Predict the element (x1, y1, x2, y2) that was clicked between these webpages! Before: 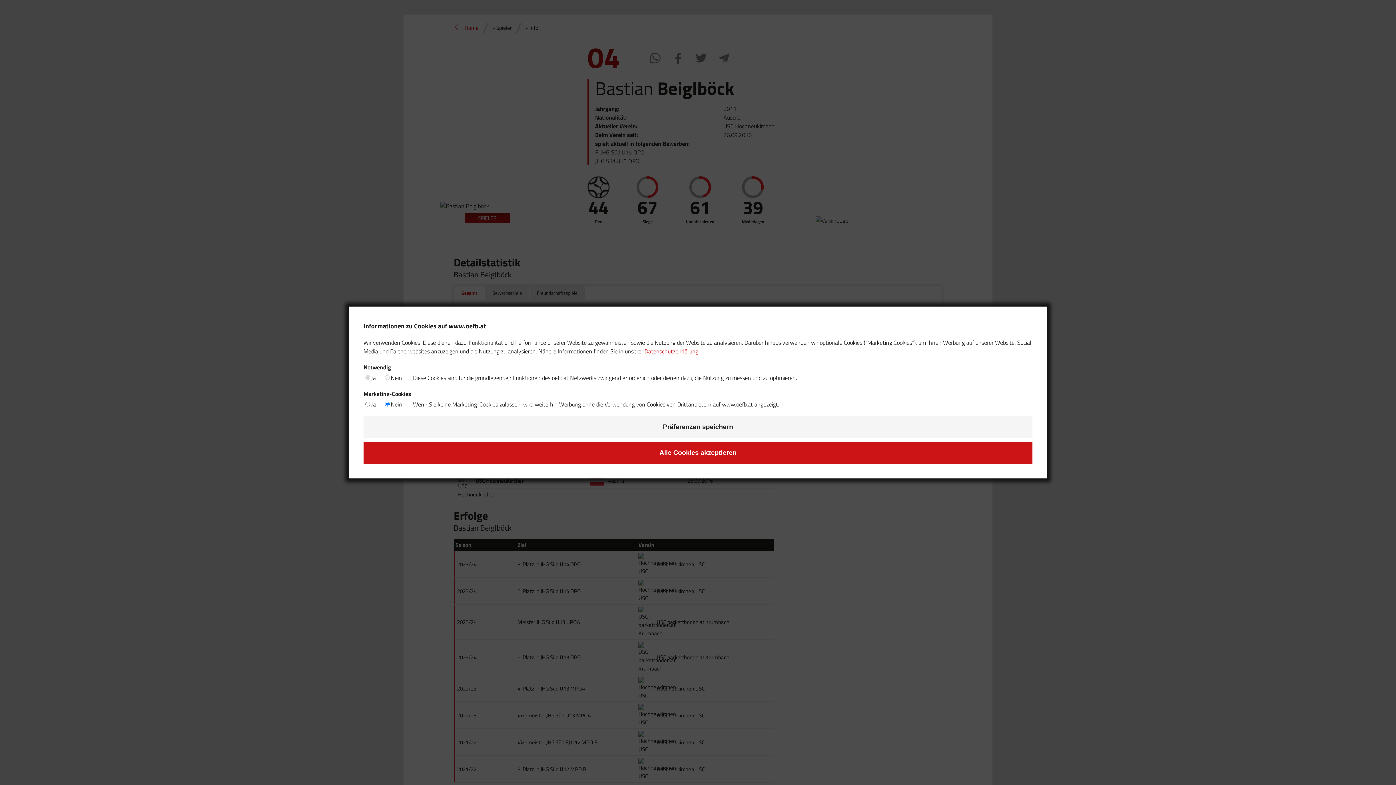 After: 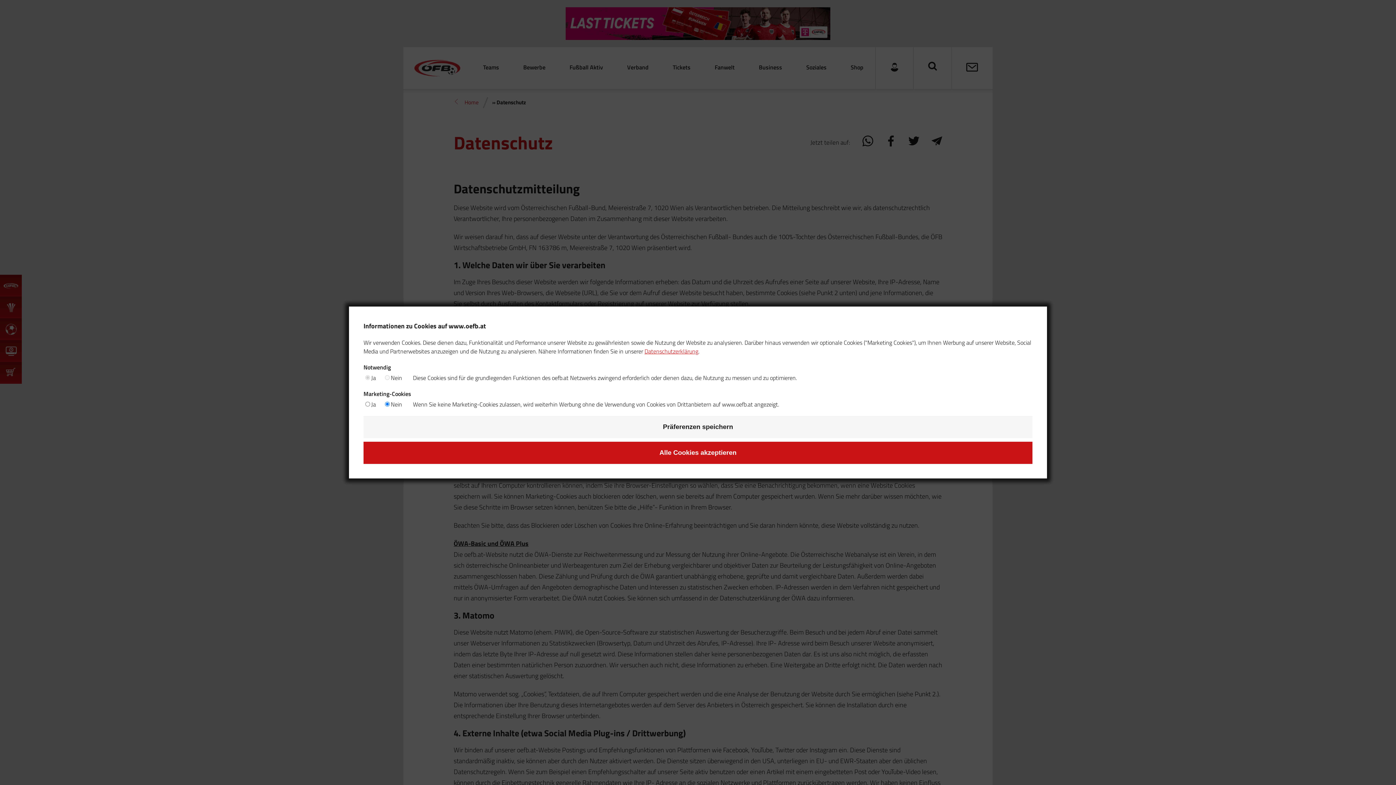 Action: label: Datenschutzerklärung bbox: (644, 347, 698, 355)